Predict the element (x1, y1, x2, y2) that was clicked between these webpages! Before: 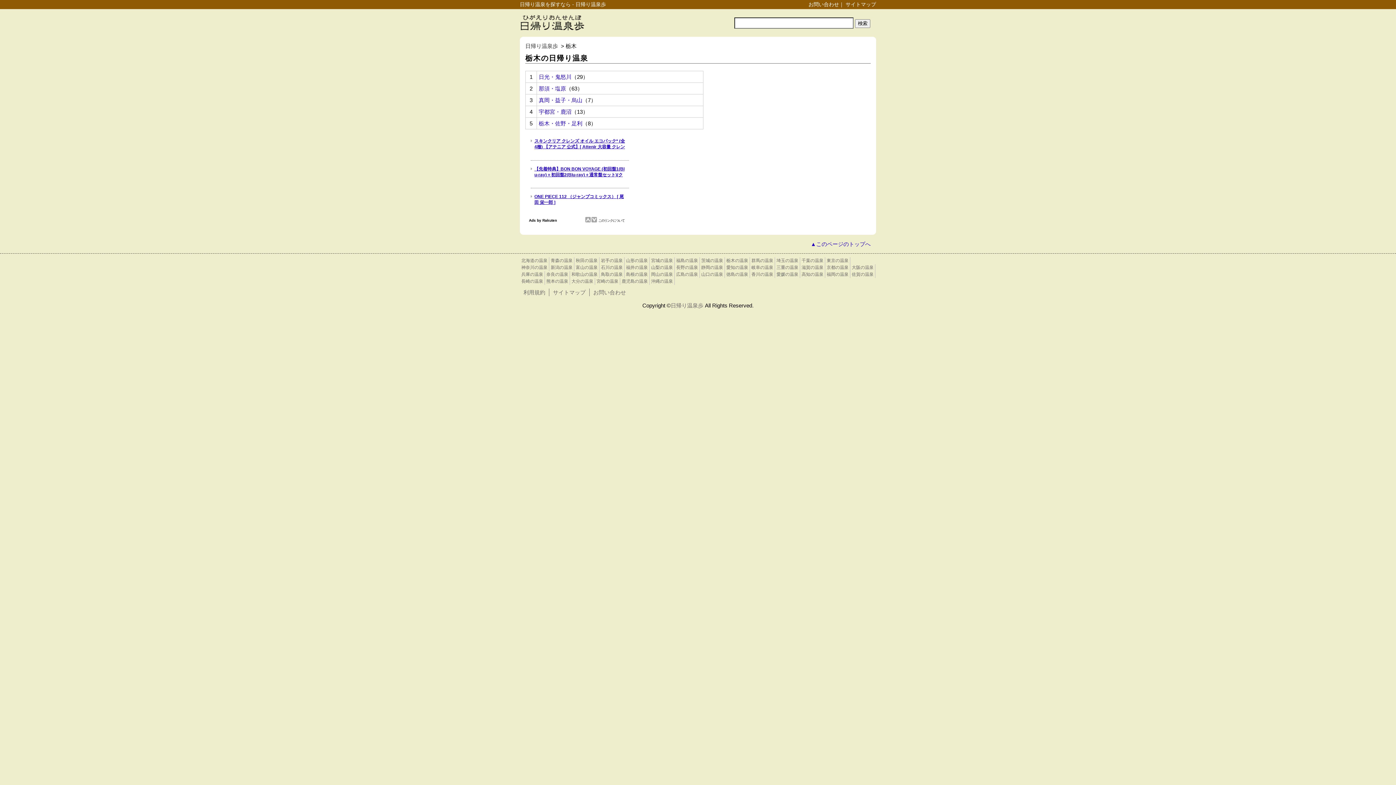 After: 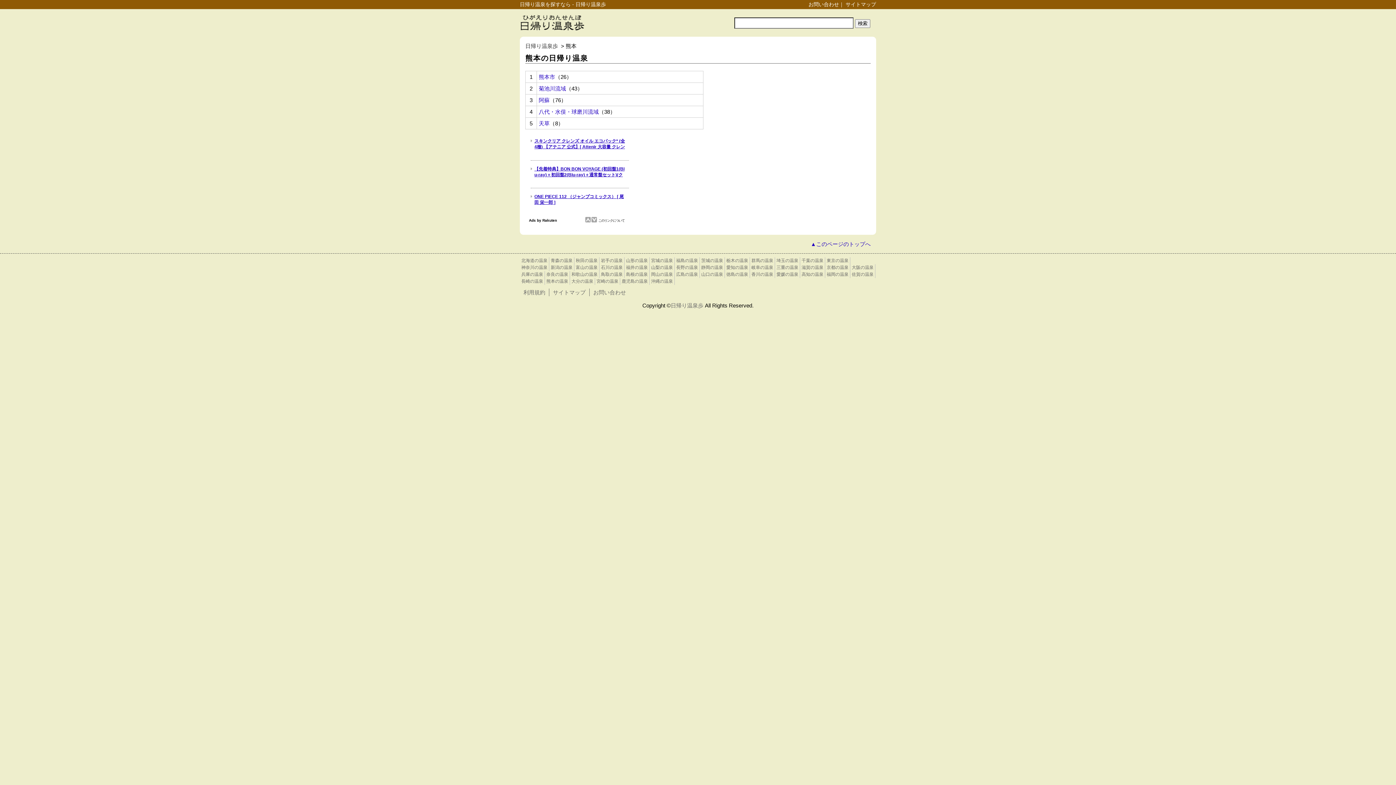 Action: label: 熊本の温泉 bbox: (546, 278, 568, 284)